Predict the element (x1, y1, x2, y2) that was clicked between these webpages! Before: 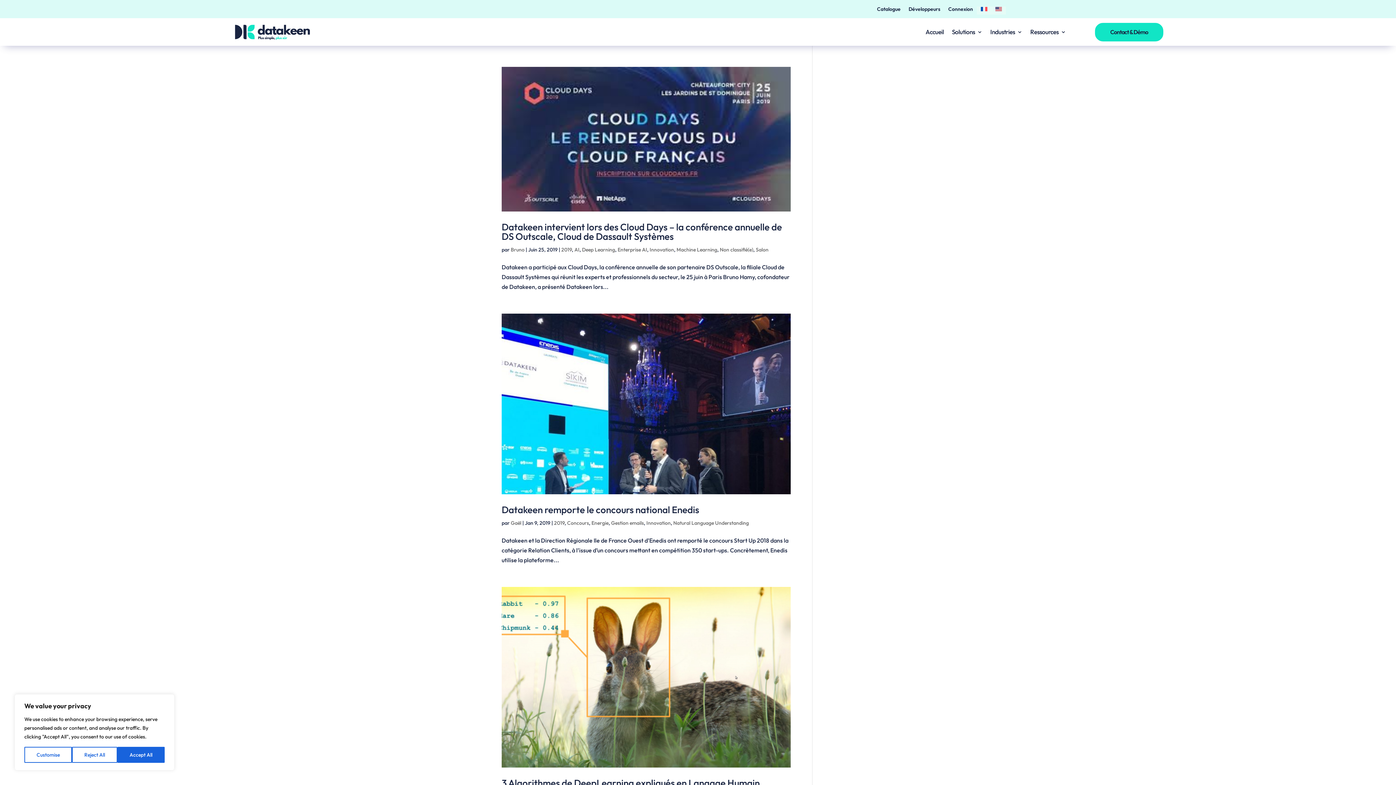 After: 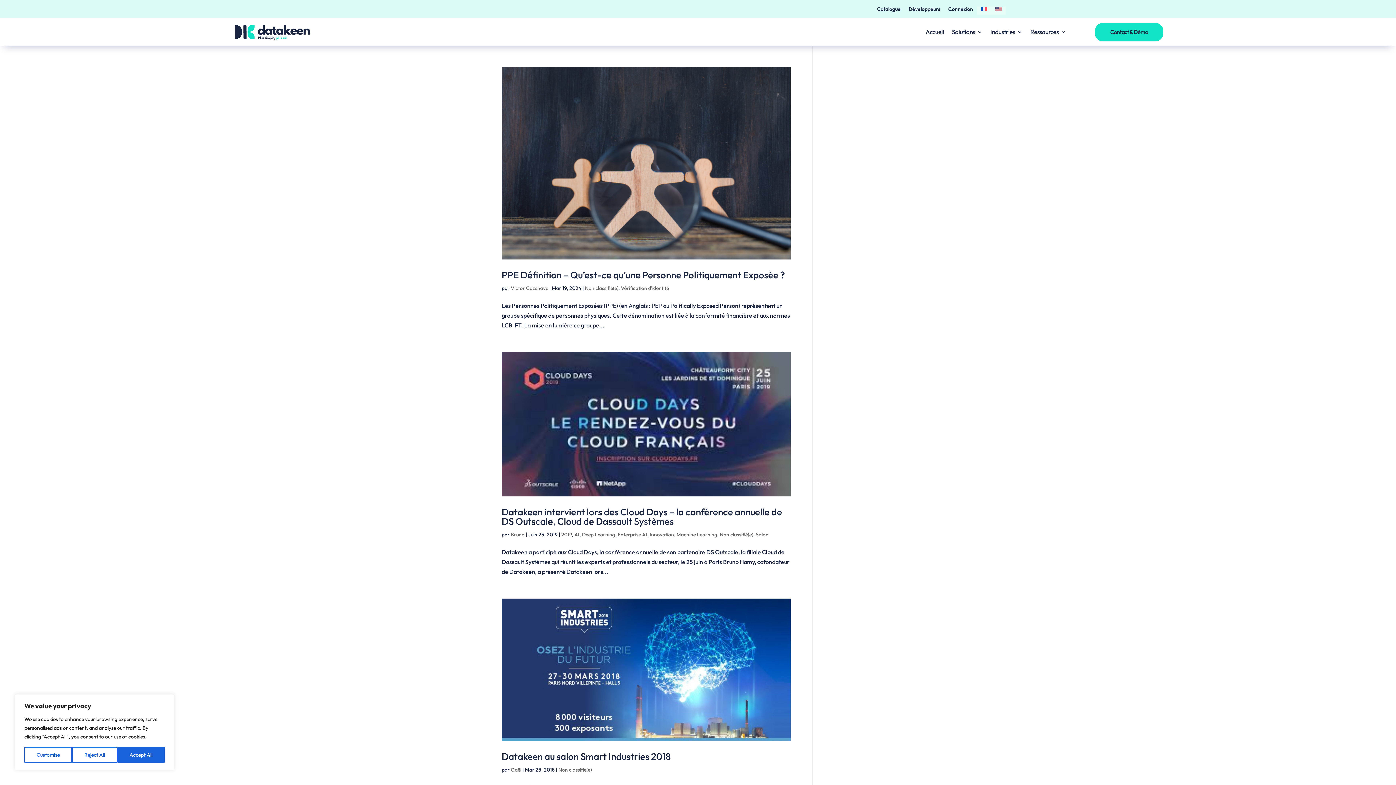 Action: bbox: (720, 246, 753, 252) label: Non classifié(e)